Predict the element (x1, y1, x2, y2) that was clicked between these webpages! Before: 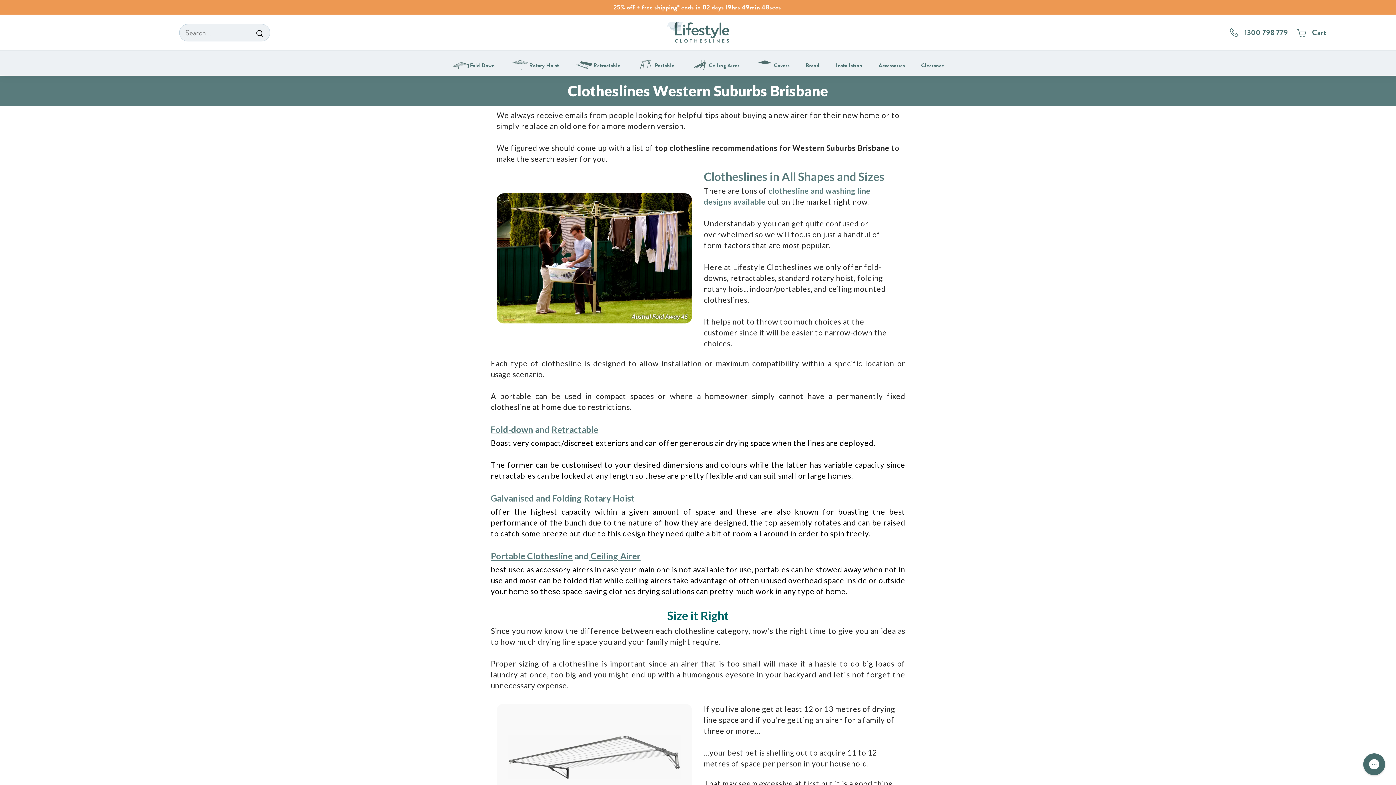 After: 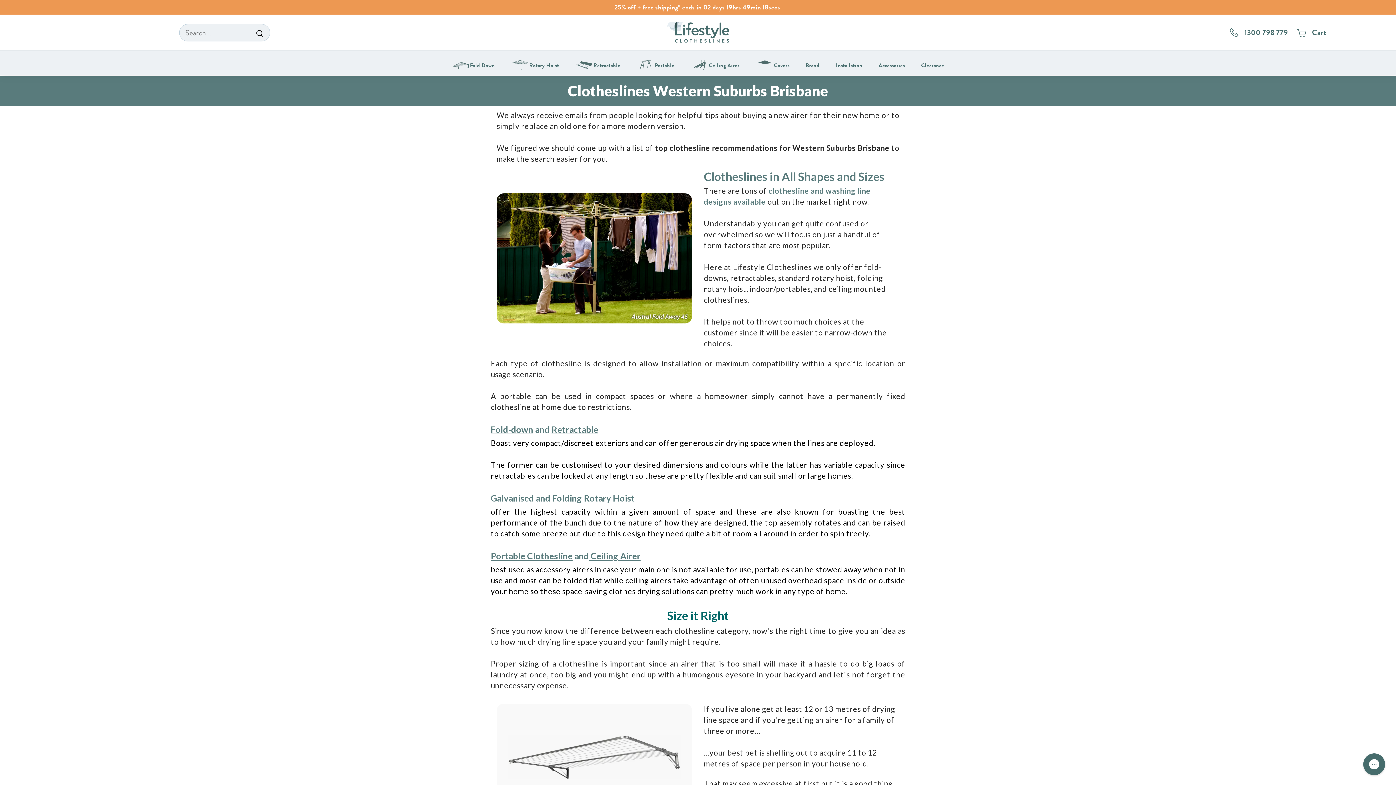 Action: label: 1 bbox: (725, 2, 728, 12)